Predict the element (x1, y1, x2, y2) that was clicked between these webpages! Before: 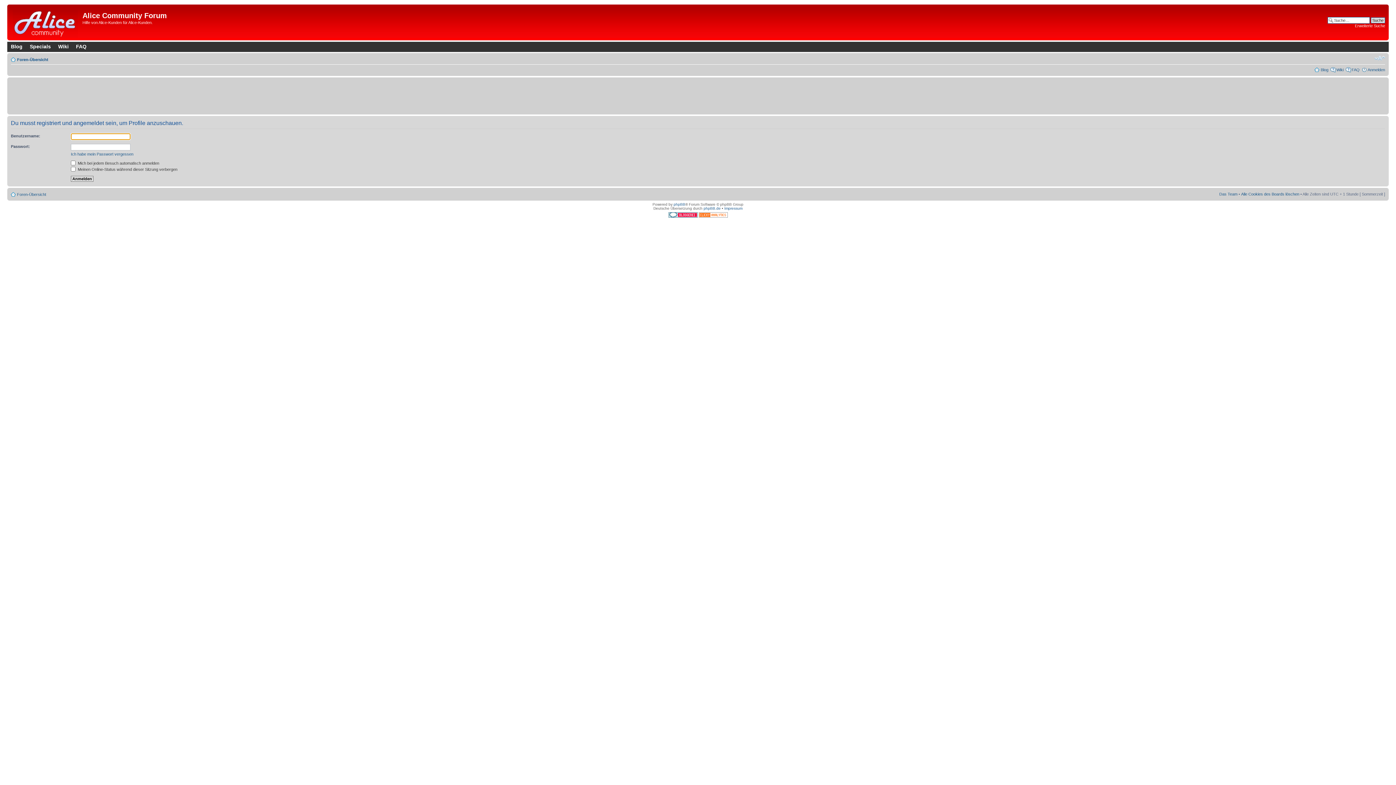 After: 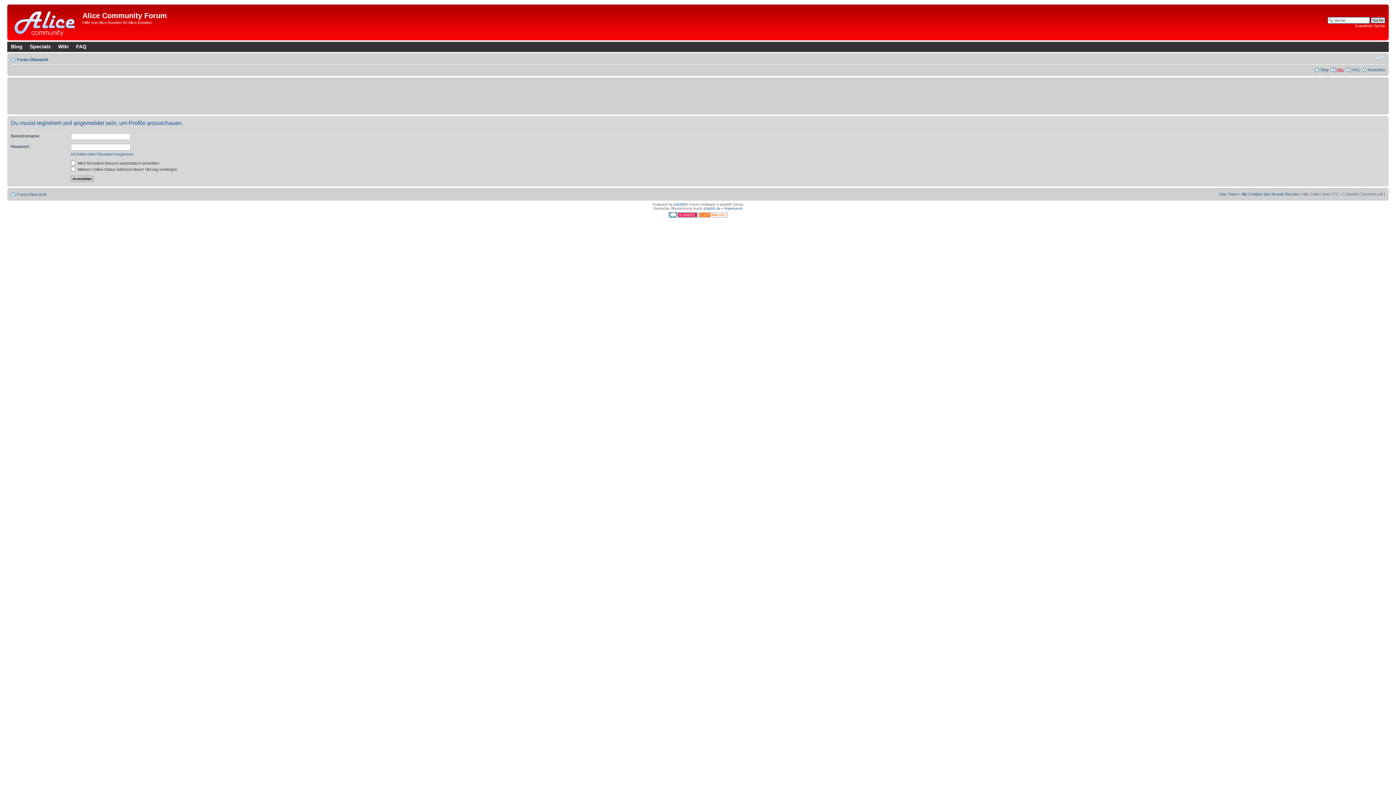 Action: label: Wiki bbox: (1336, 67, 1344, 72)